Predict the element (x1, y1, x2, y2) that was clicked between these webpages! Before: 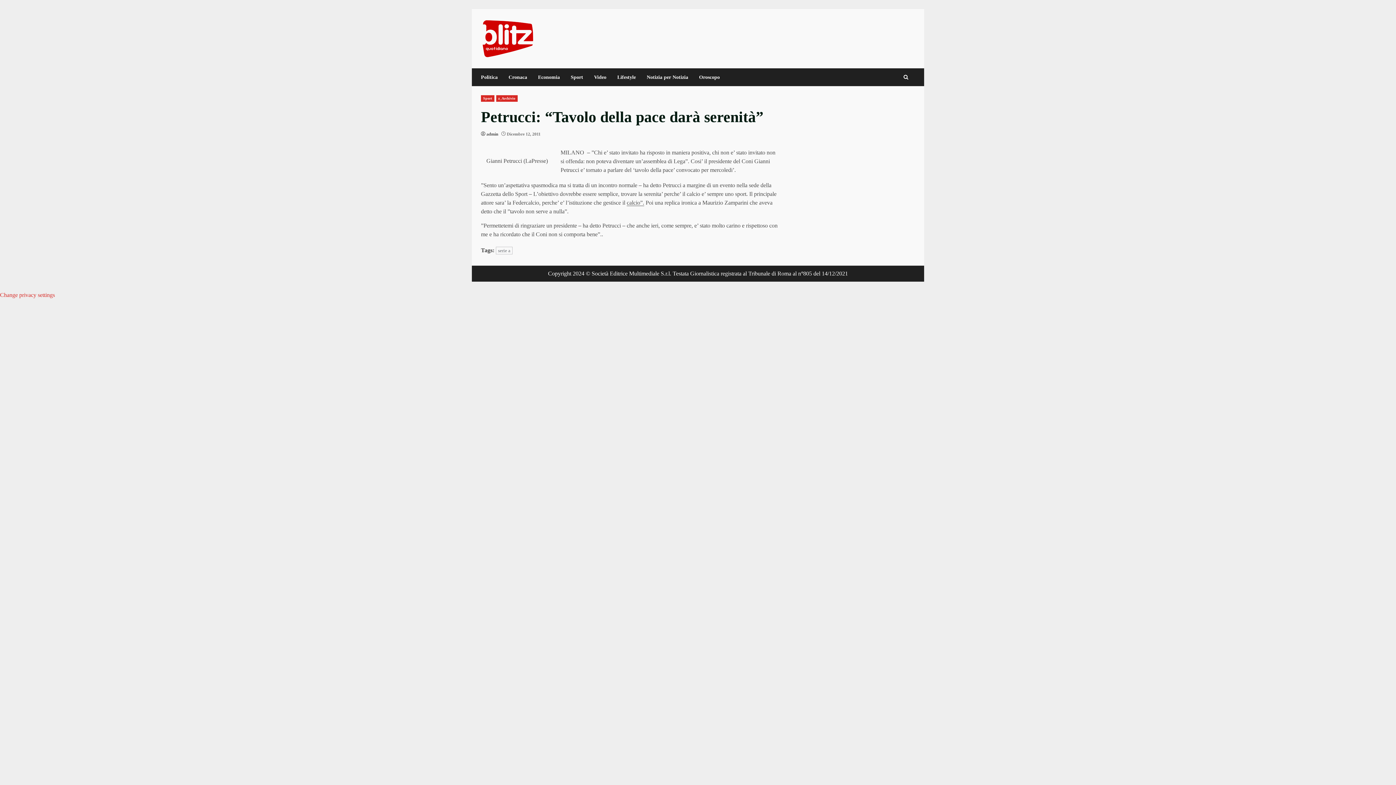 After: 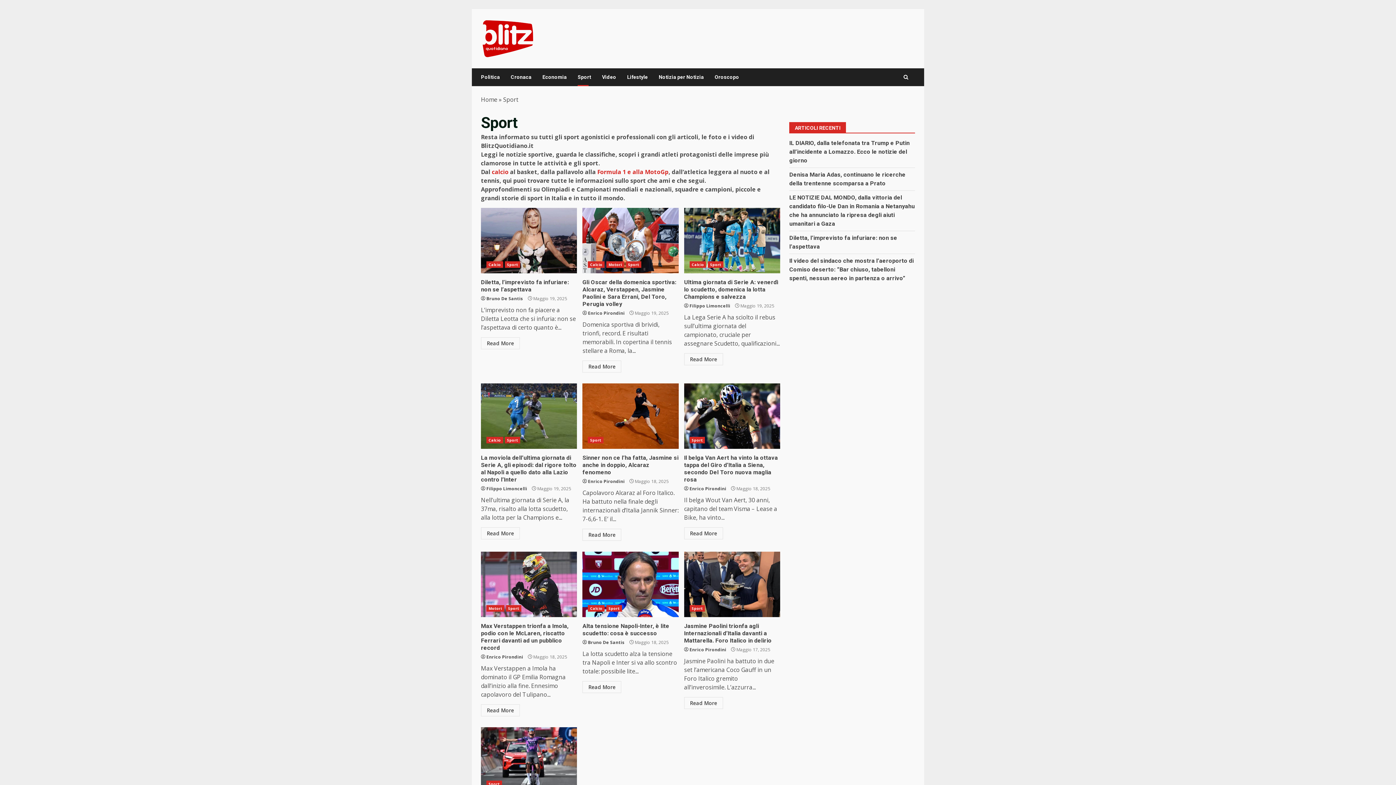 Action: label: Sport bbox: (565, 68, 588, 86)